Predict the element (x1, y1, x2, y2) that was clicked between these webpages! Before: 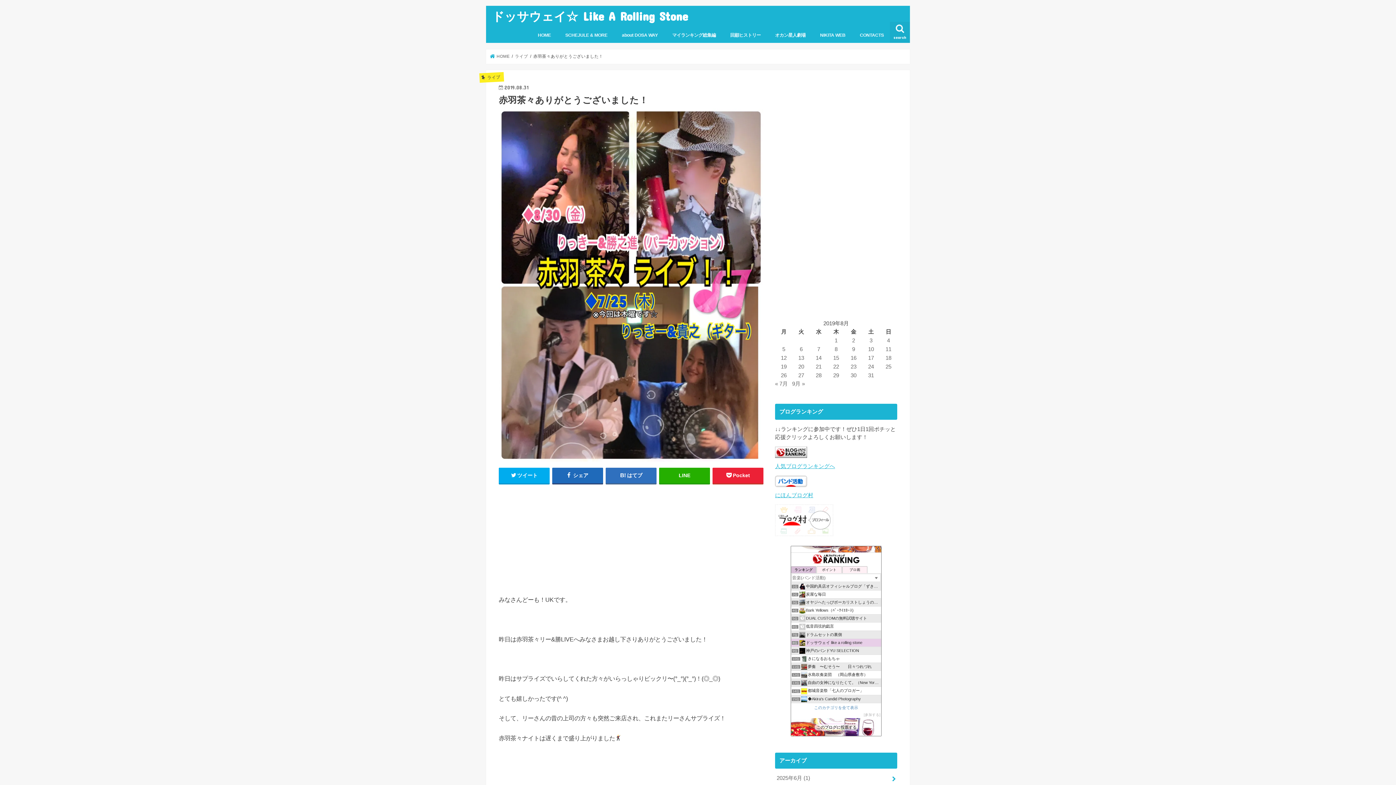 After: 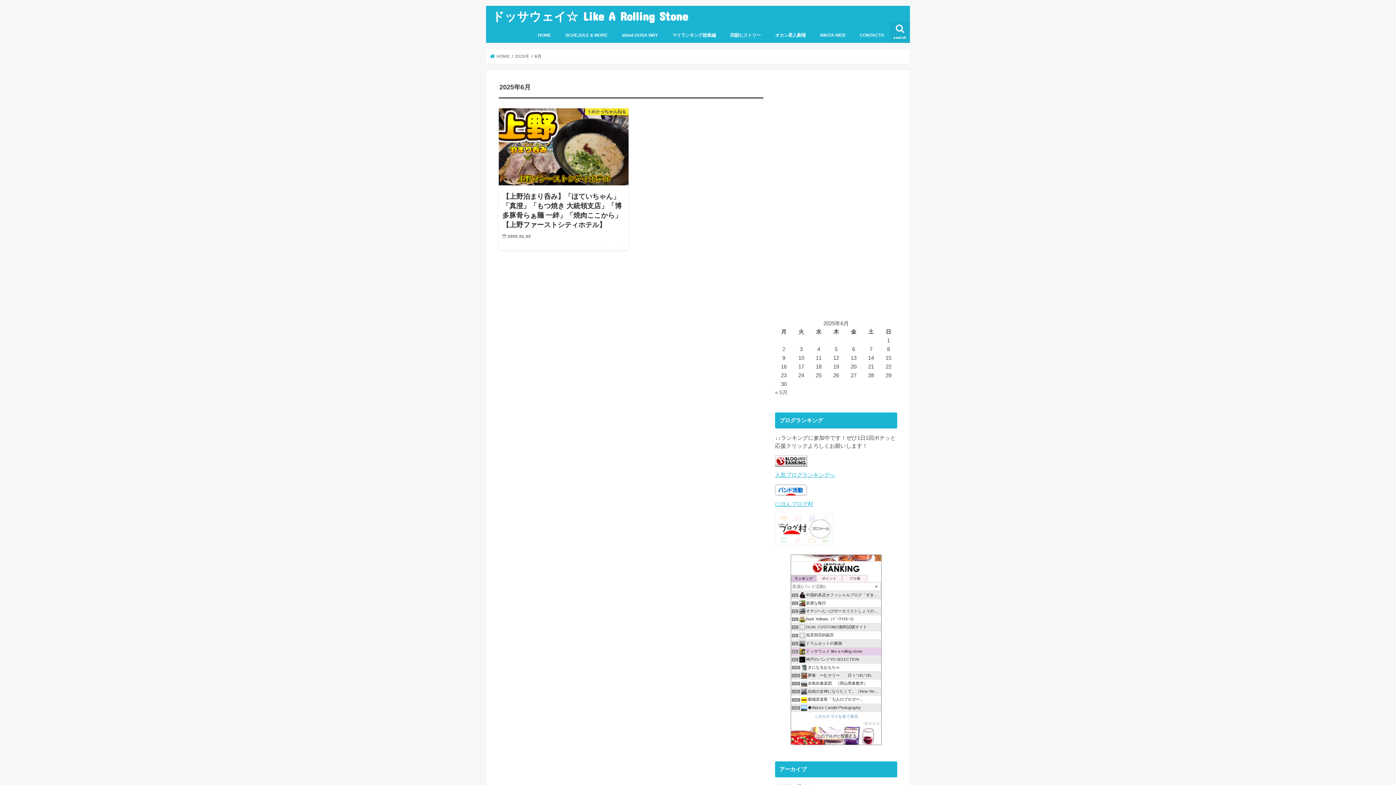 Action: bbox: (775, 769, 897, 787) label: 2025年6月 (1)